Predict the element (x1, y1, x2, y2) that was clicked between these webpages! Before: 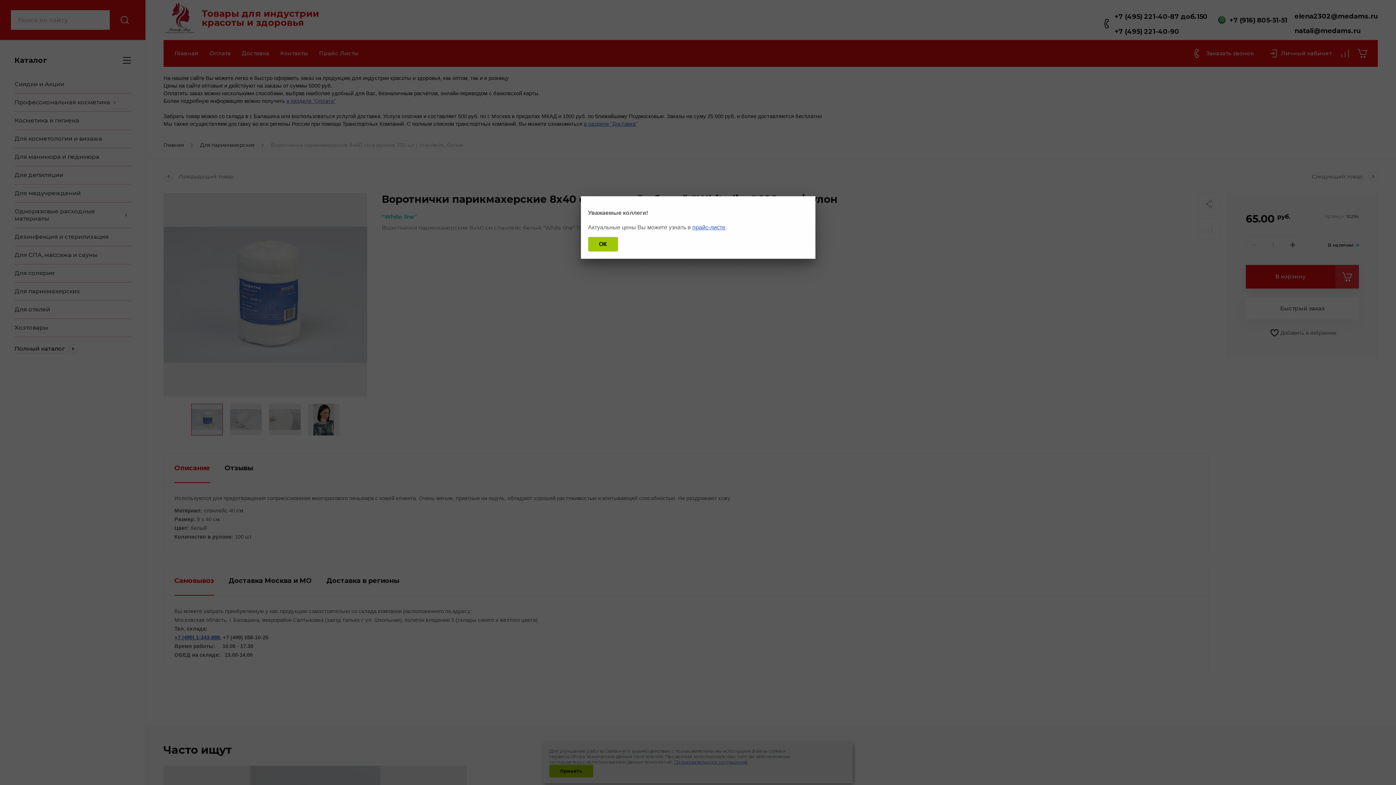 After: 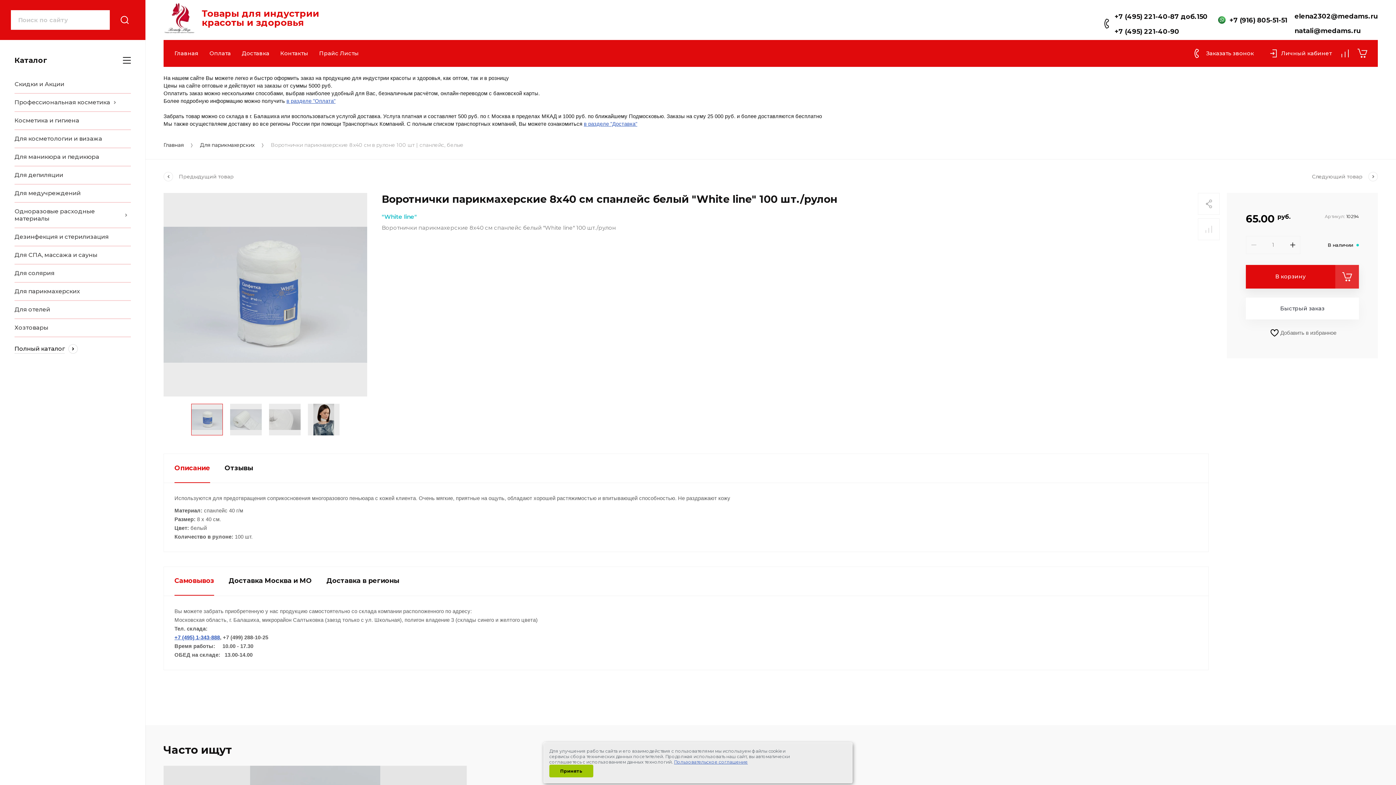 Action: label: ОК bbox: (588, 237, 618, 251)